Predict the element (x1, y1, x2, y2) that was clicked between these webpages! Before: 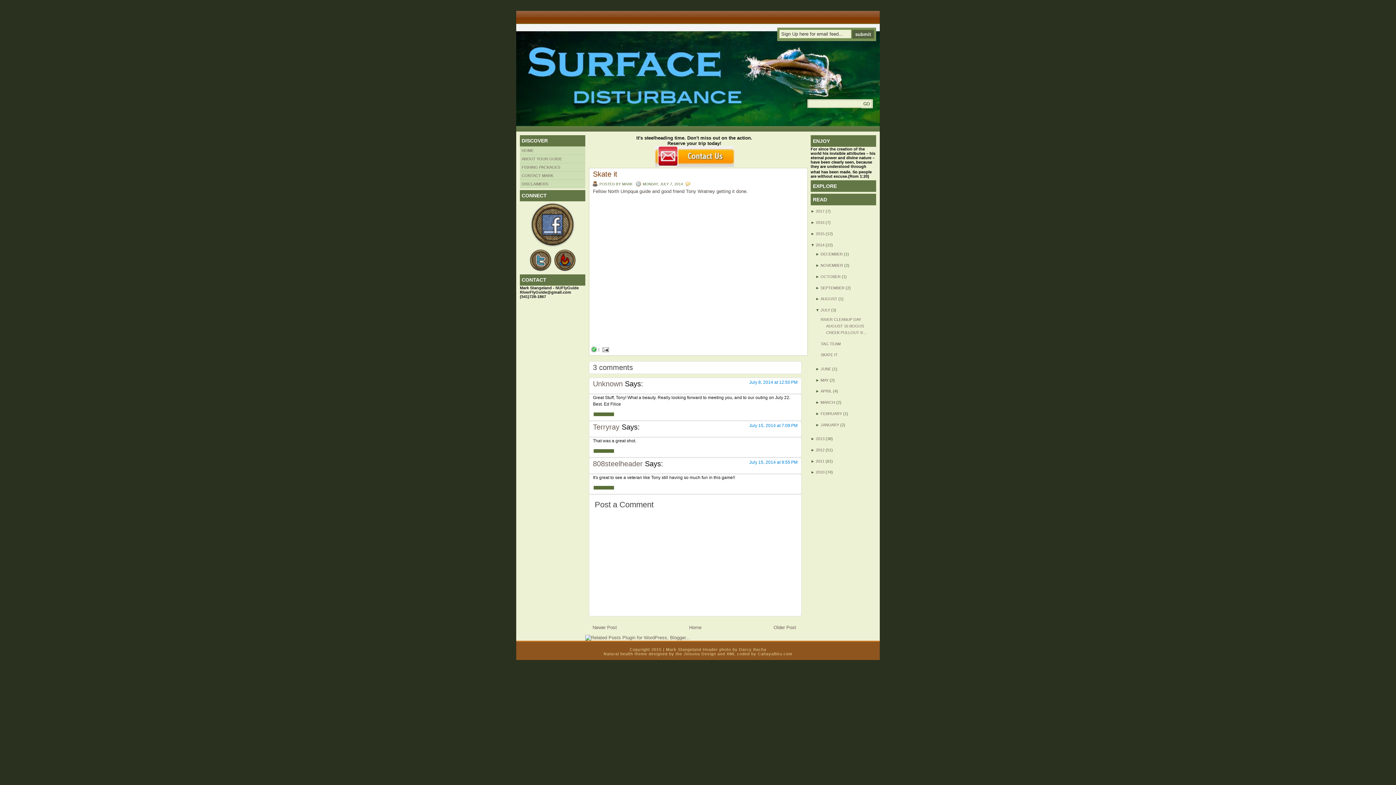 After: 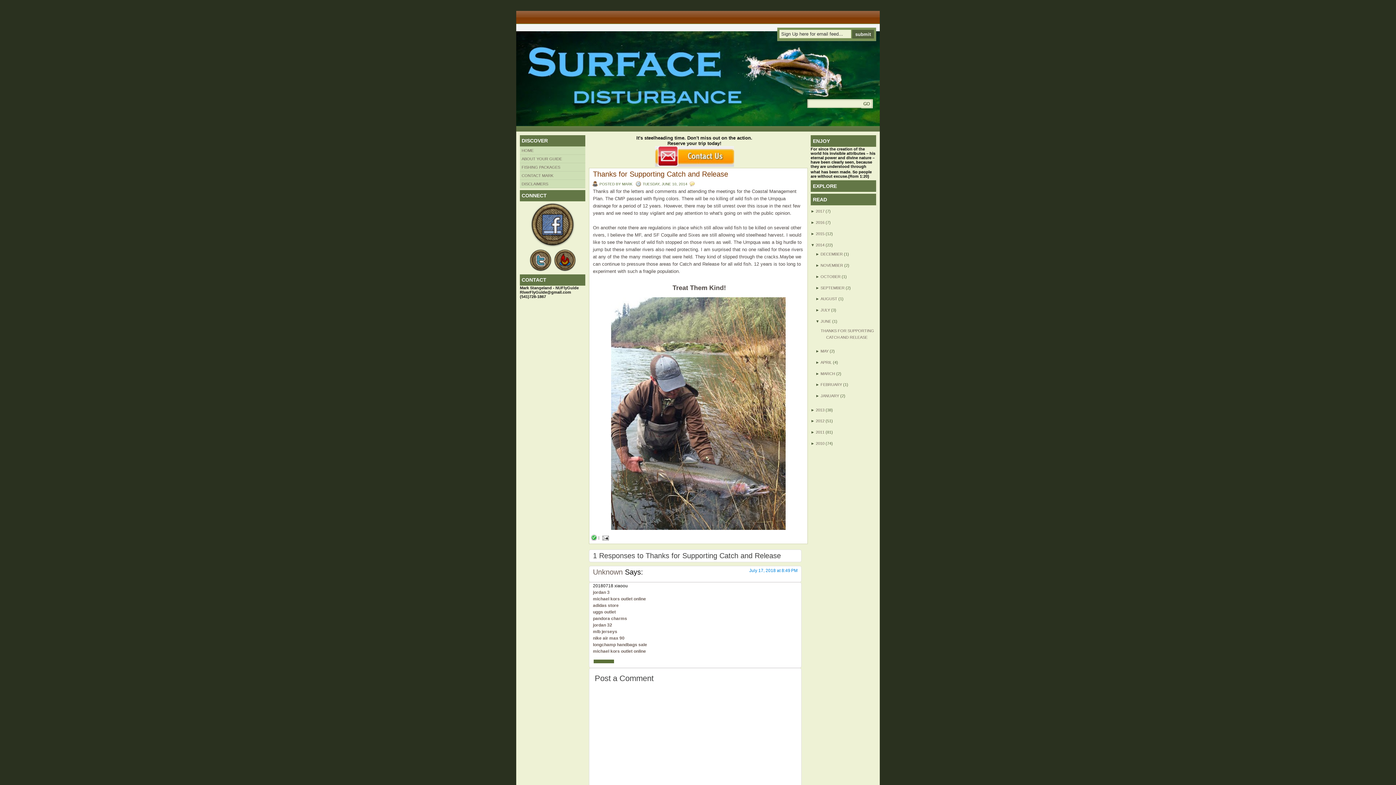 Action: label: Older Post bbox: (773, 625, 796, 630)